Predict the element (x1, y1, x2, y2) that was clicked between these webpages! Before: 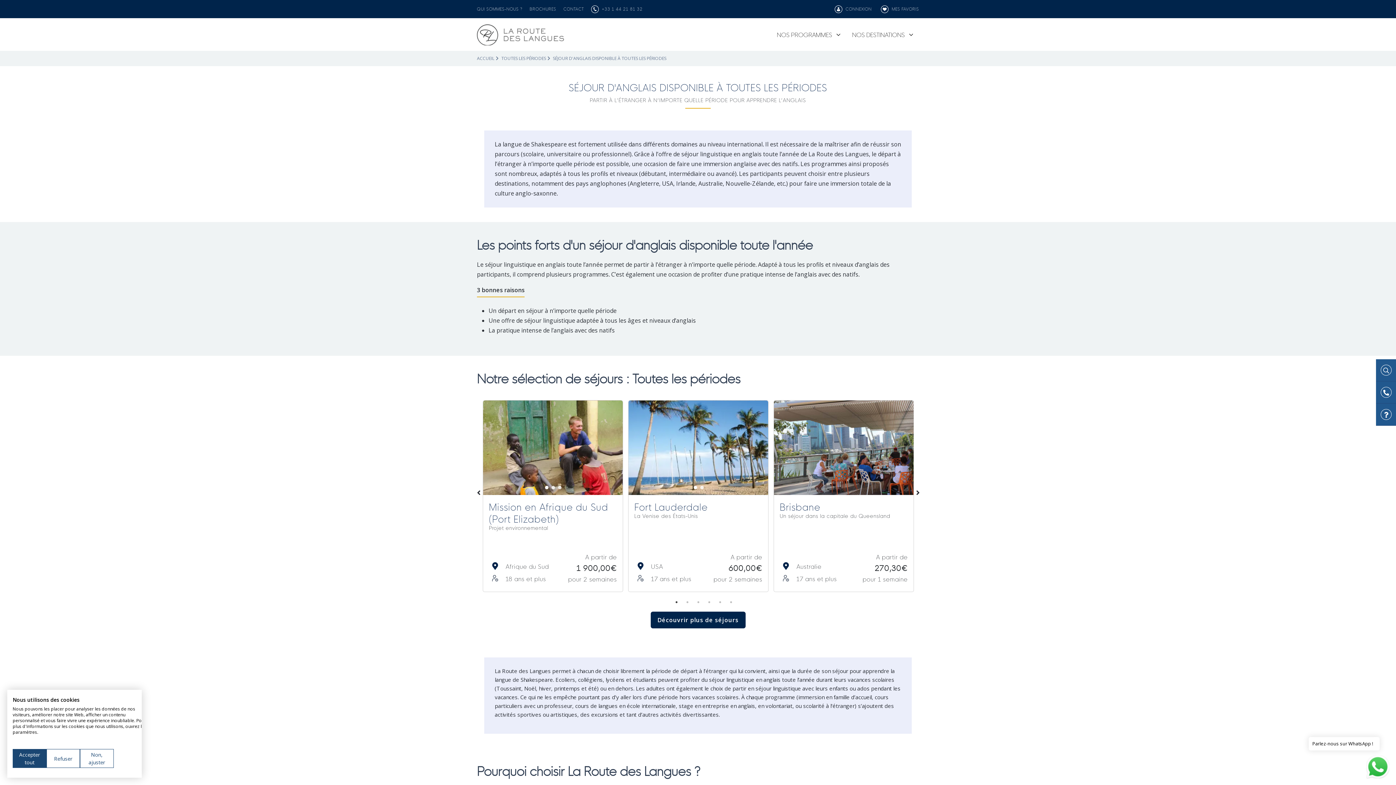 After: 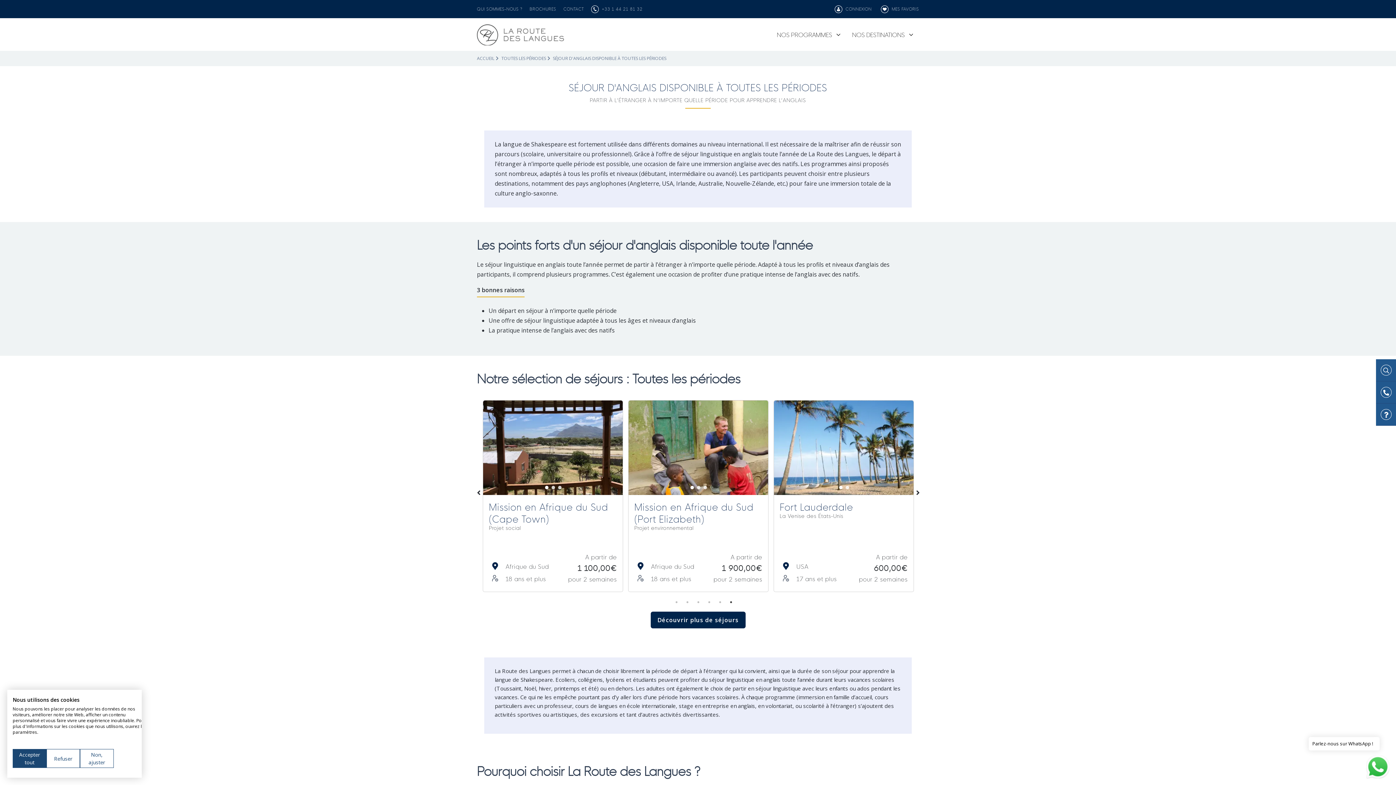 Action: label: 6 of 2 bbox: (727, 598, 734, 606)